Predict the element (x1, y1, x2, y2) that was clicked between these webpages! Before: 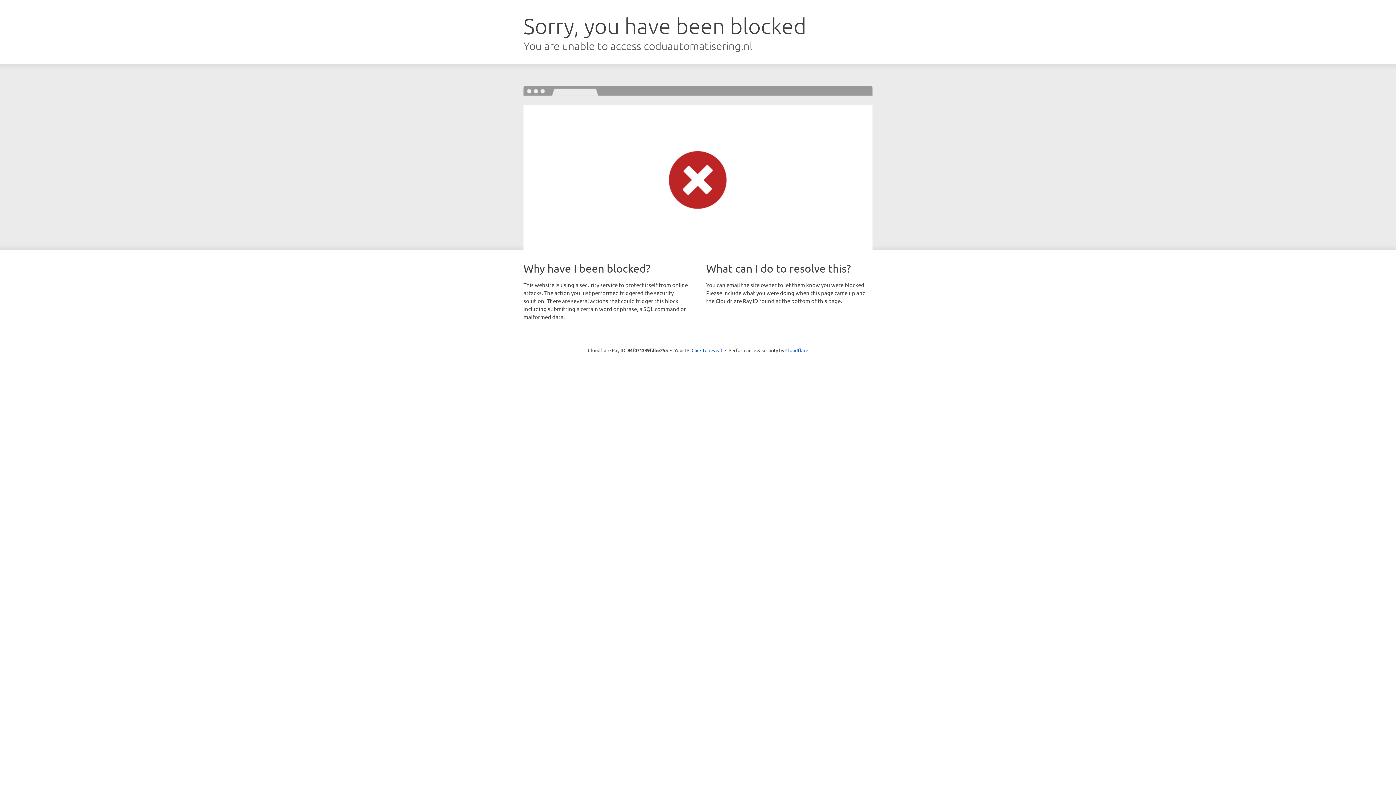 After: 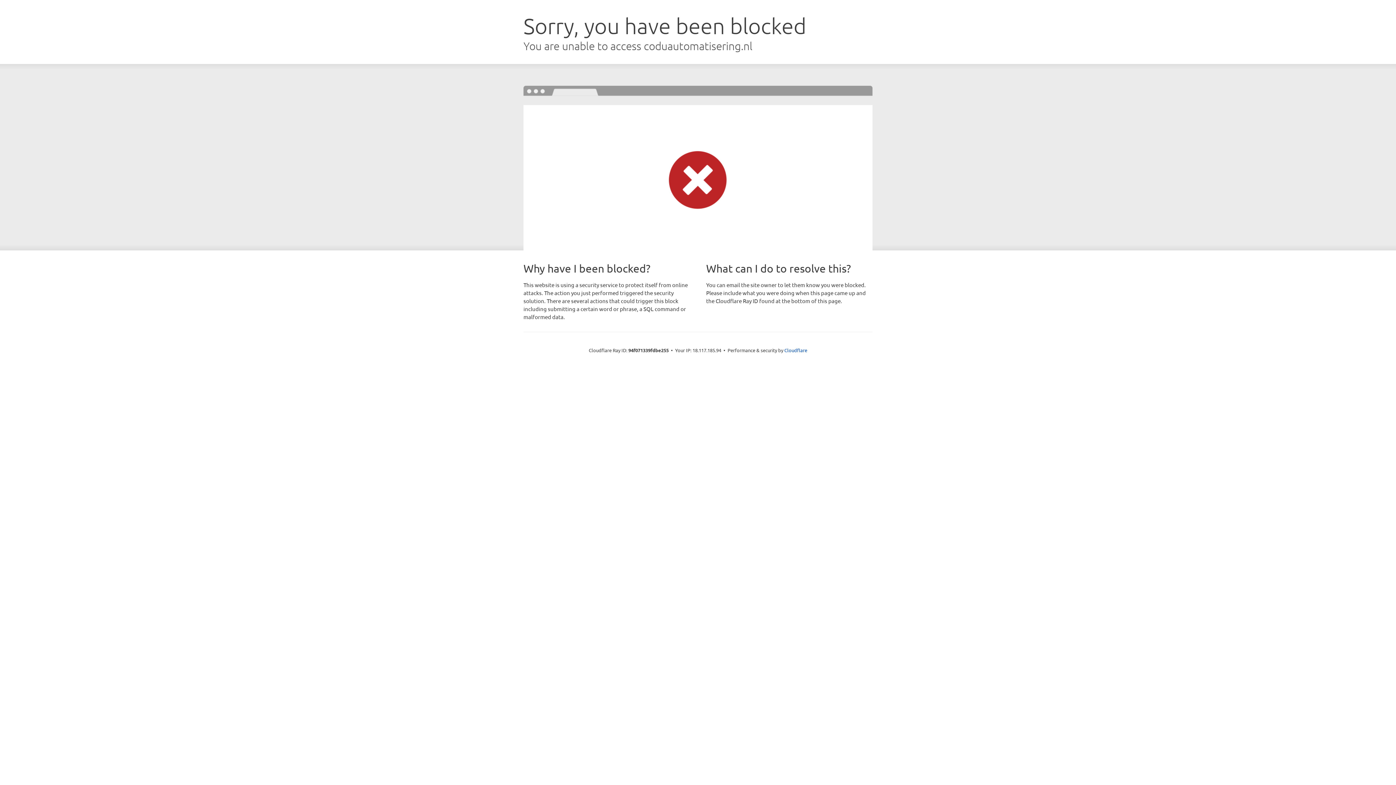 Action: label: Click to reveal bbox: (691, 346, 722, 353)